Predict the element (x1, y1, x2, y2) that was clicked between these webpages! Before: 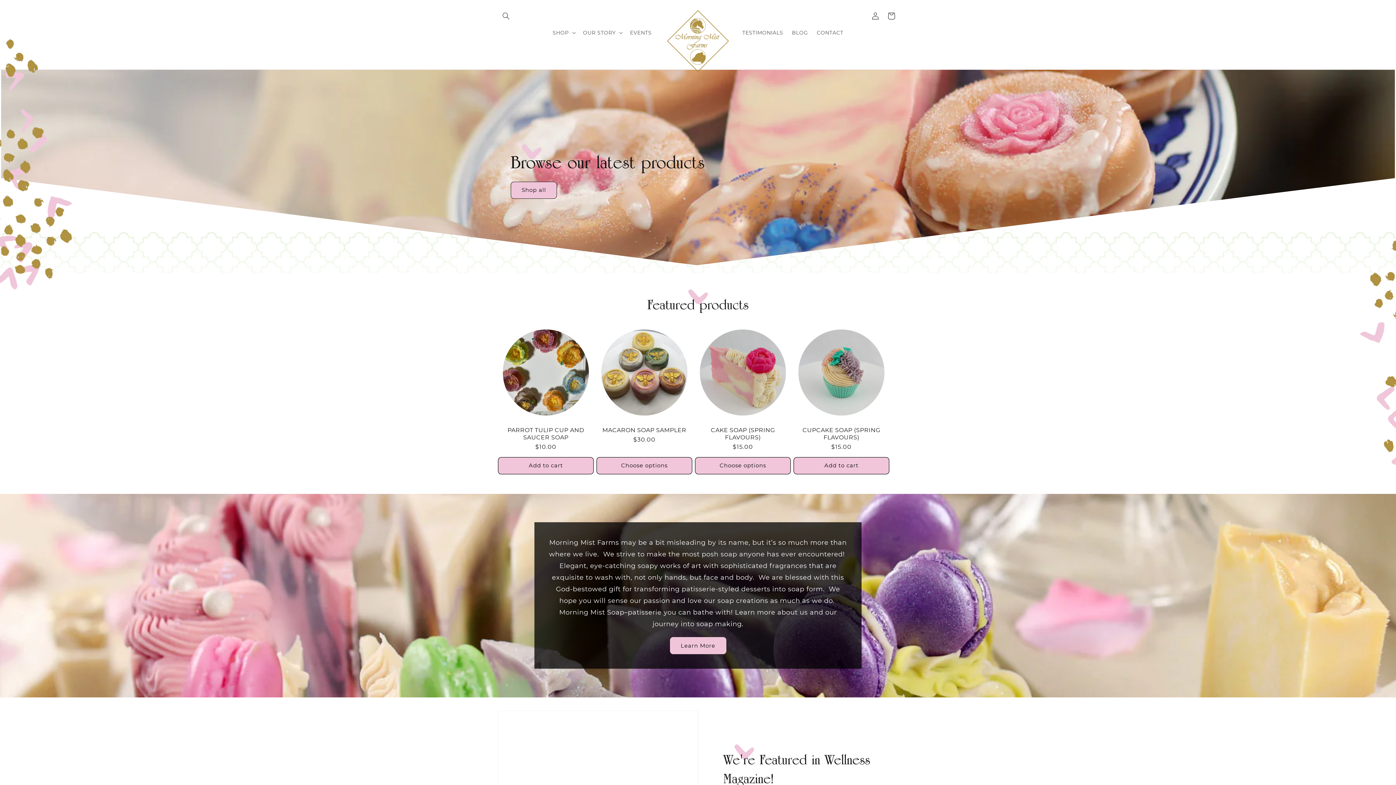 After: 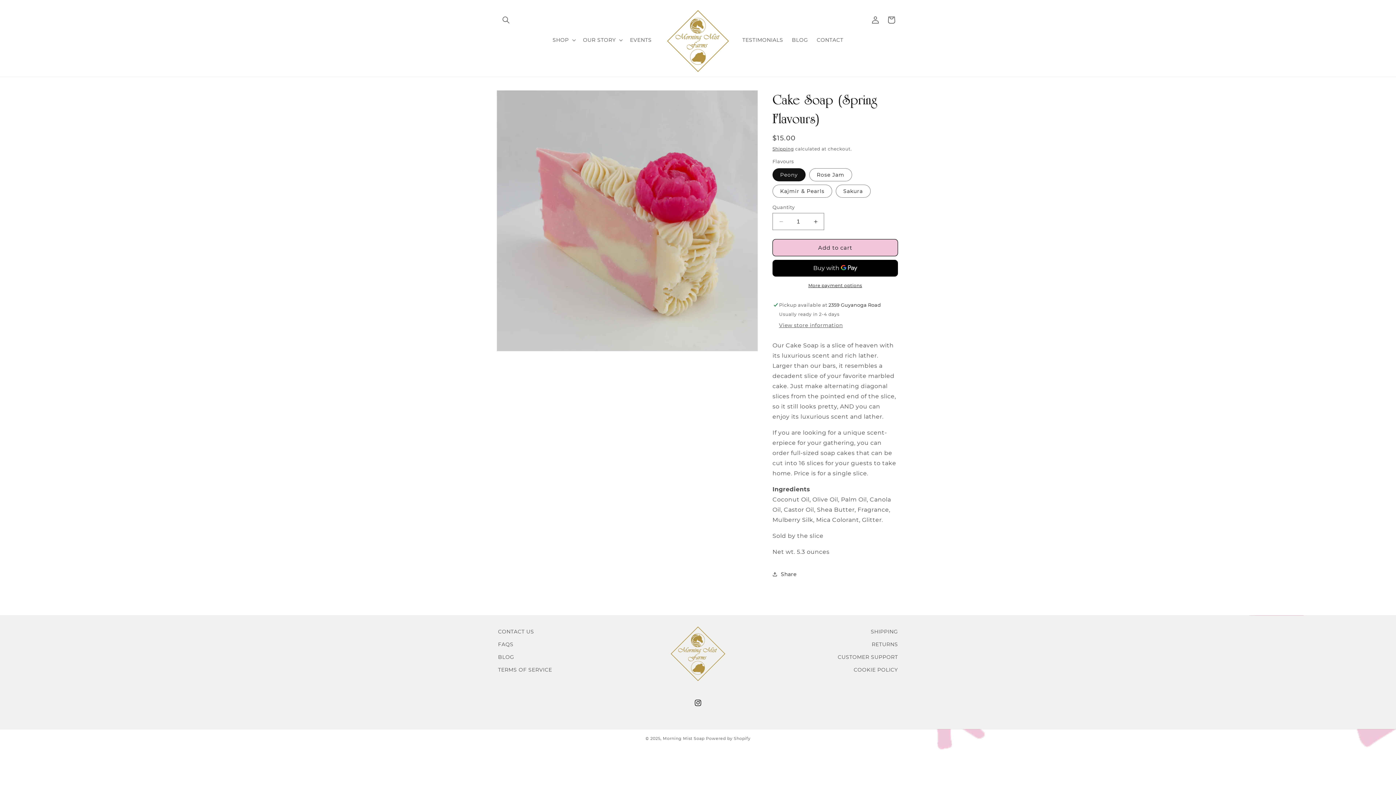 Action: label: CAKE SOAP (SPRING FLAVOURS) bbox: (695, 426, 790, 441)